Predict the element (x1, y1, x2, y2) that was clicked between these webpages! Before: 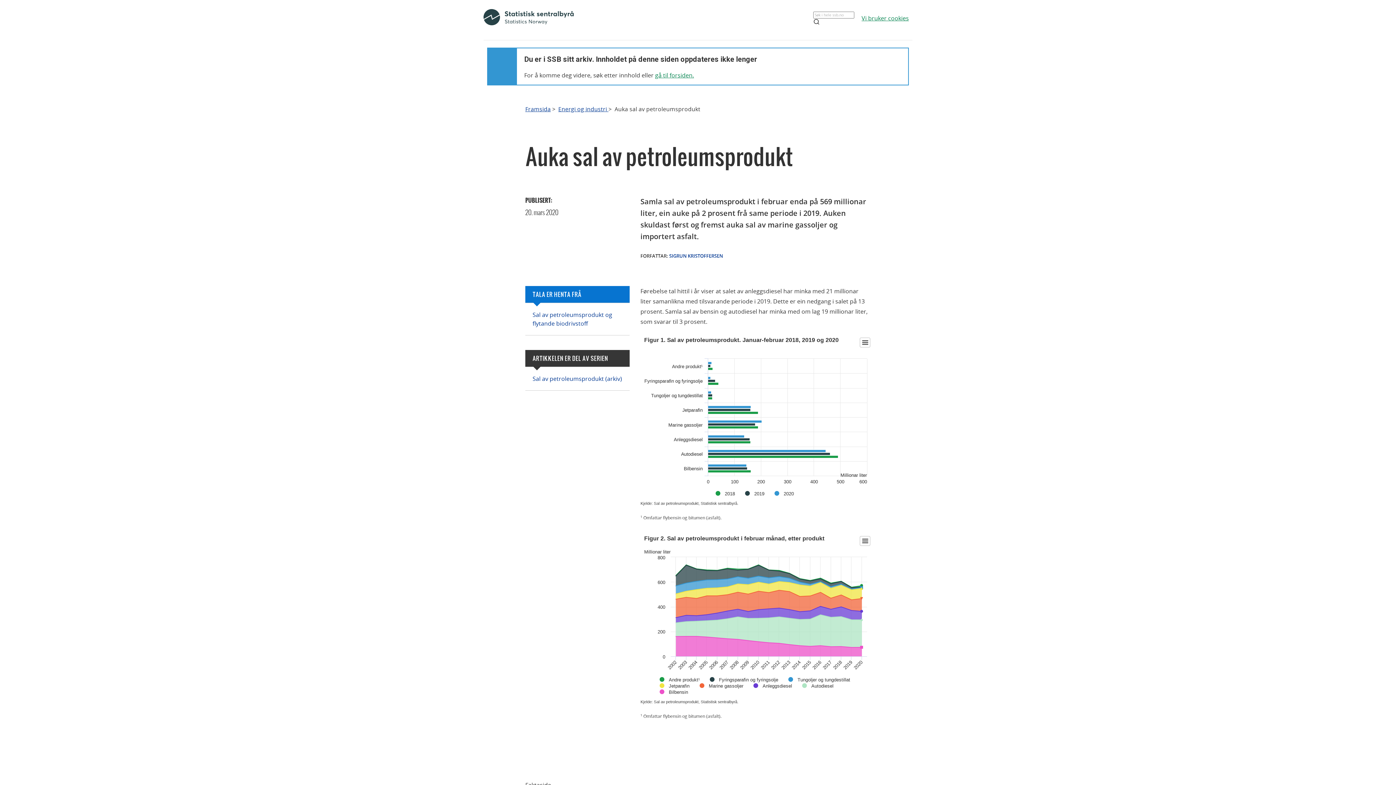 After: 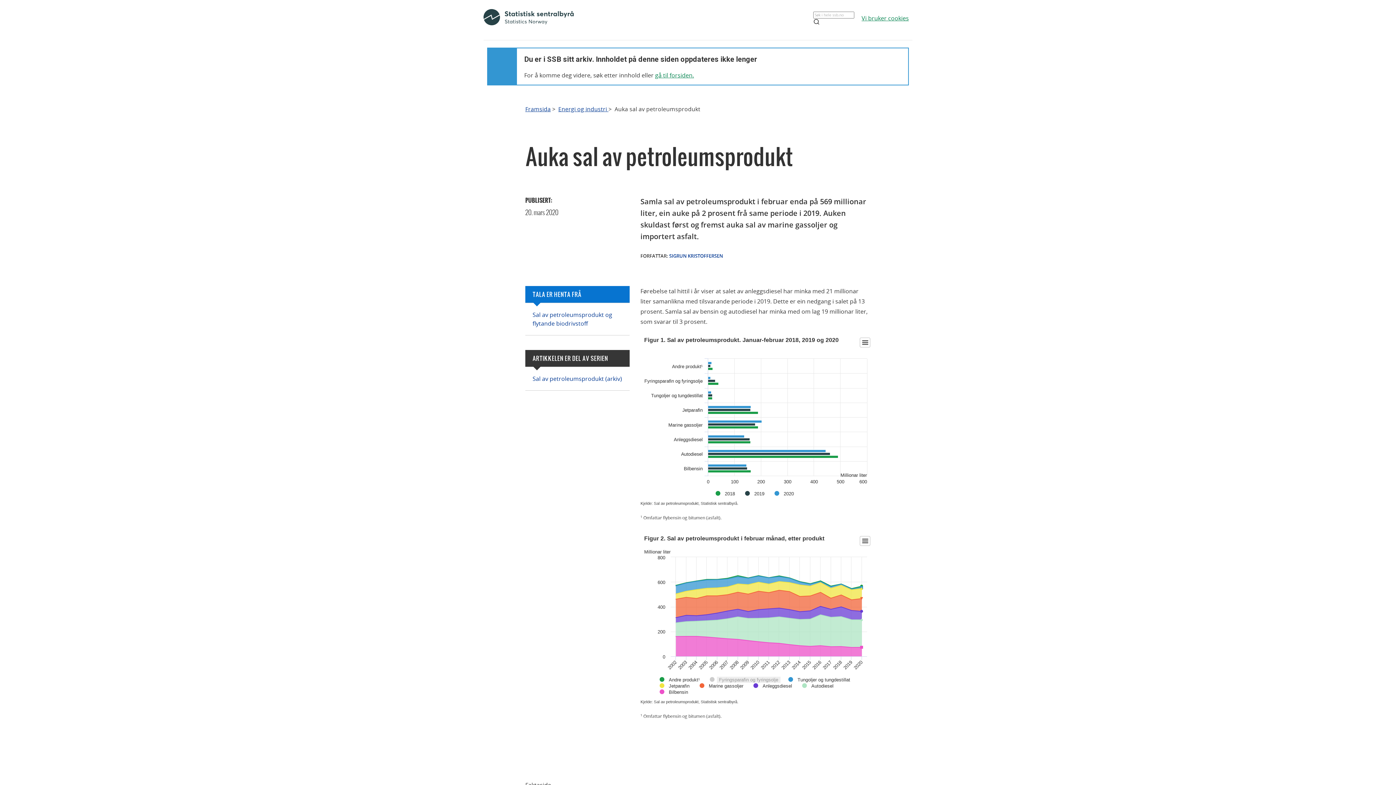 Action: bbox: (716, 677, 780, 683) label: Fyringsparafin og fyringsolje